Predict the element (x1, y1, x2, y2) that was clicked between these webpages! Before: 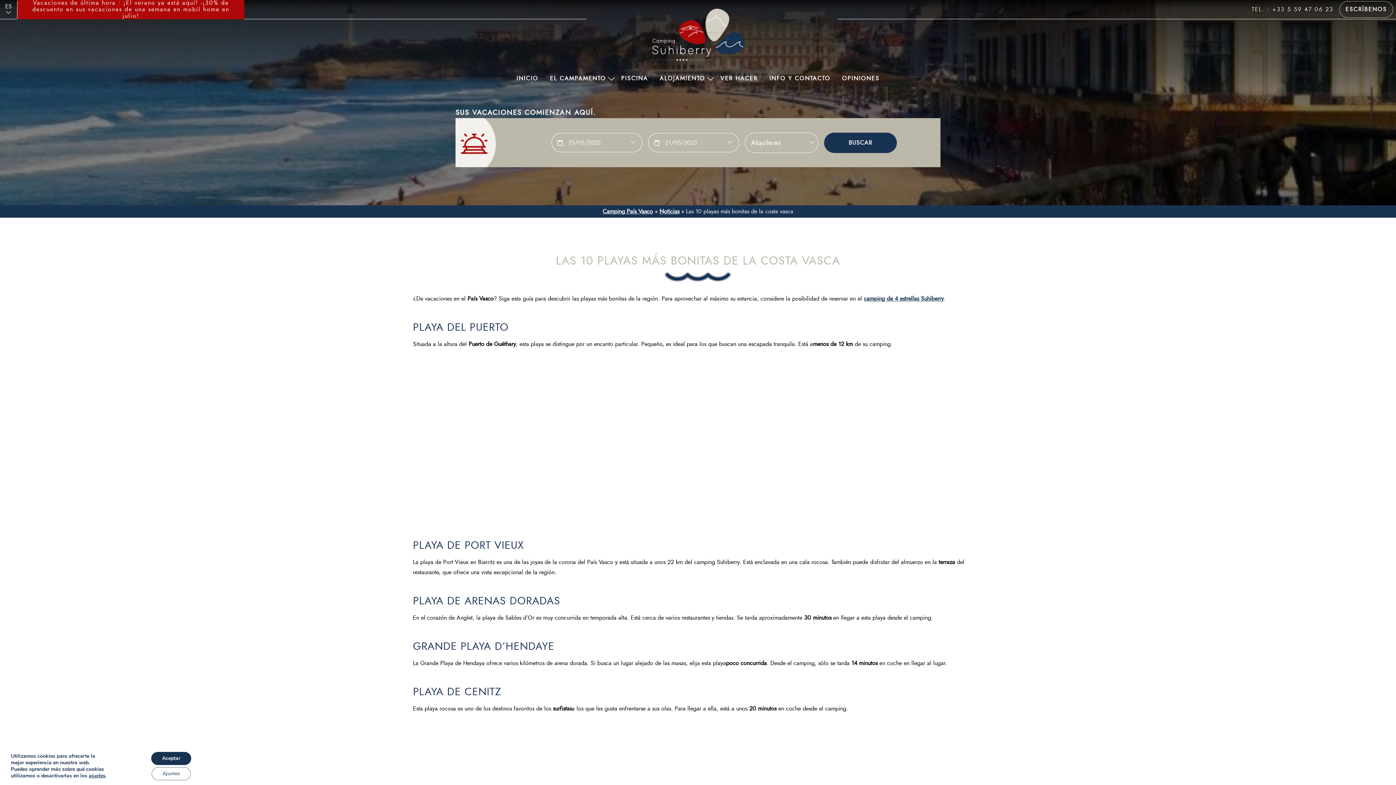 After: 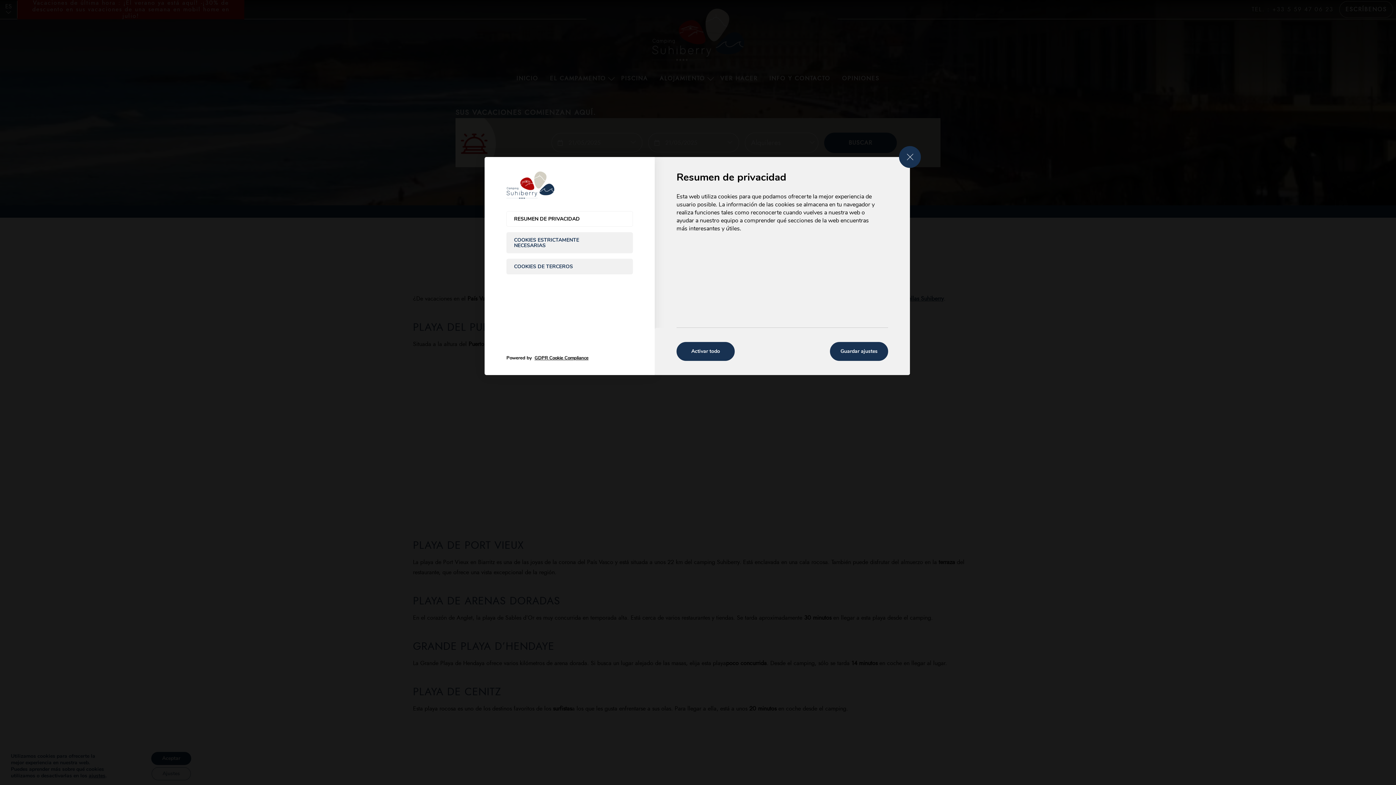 Action: label: Ajustes bbox: (151, 767, 190, 780)